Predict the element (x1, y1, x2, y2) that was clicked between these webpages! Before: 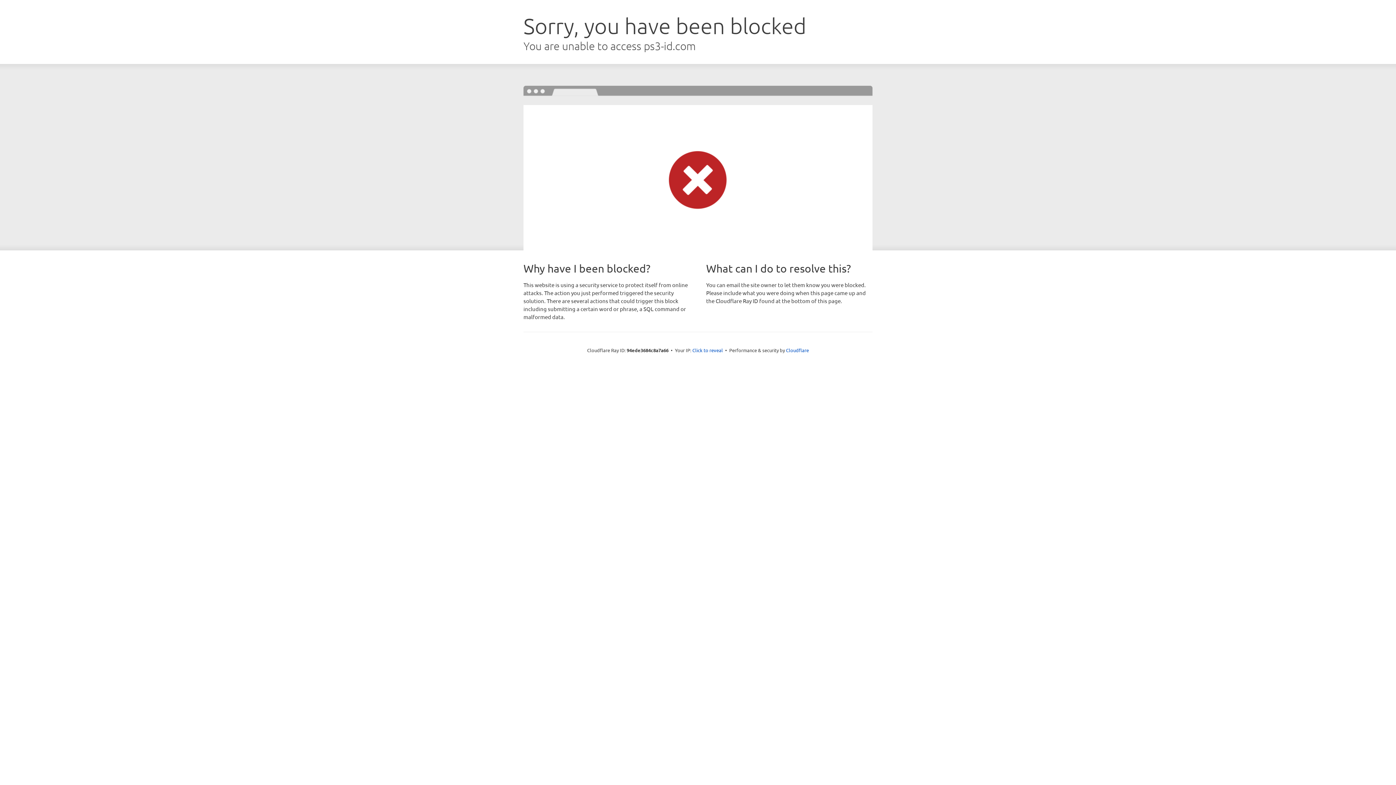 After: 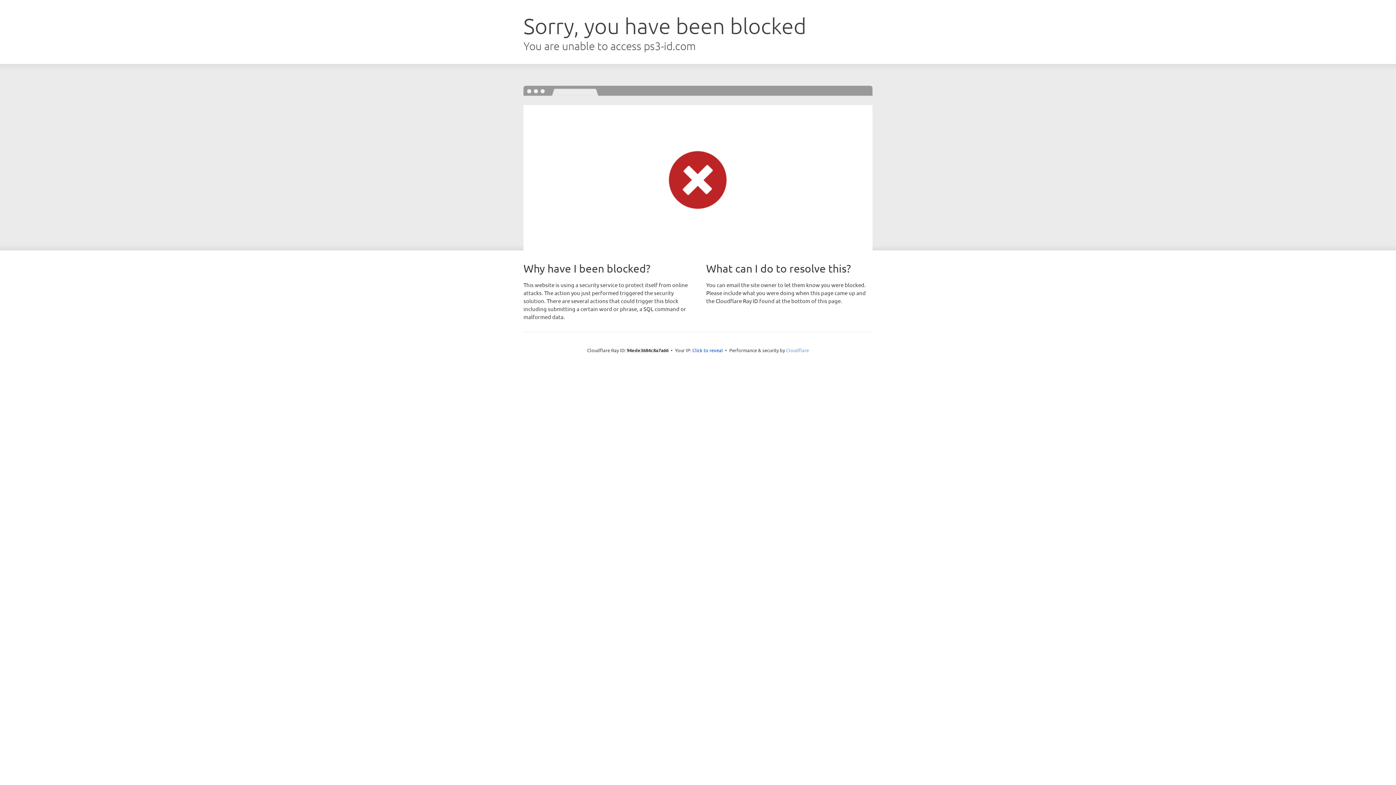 Action: bbox: (786, 347, 809, 353) label: Cloudflare